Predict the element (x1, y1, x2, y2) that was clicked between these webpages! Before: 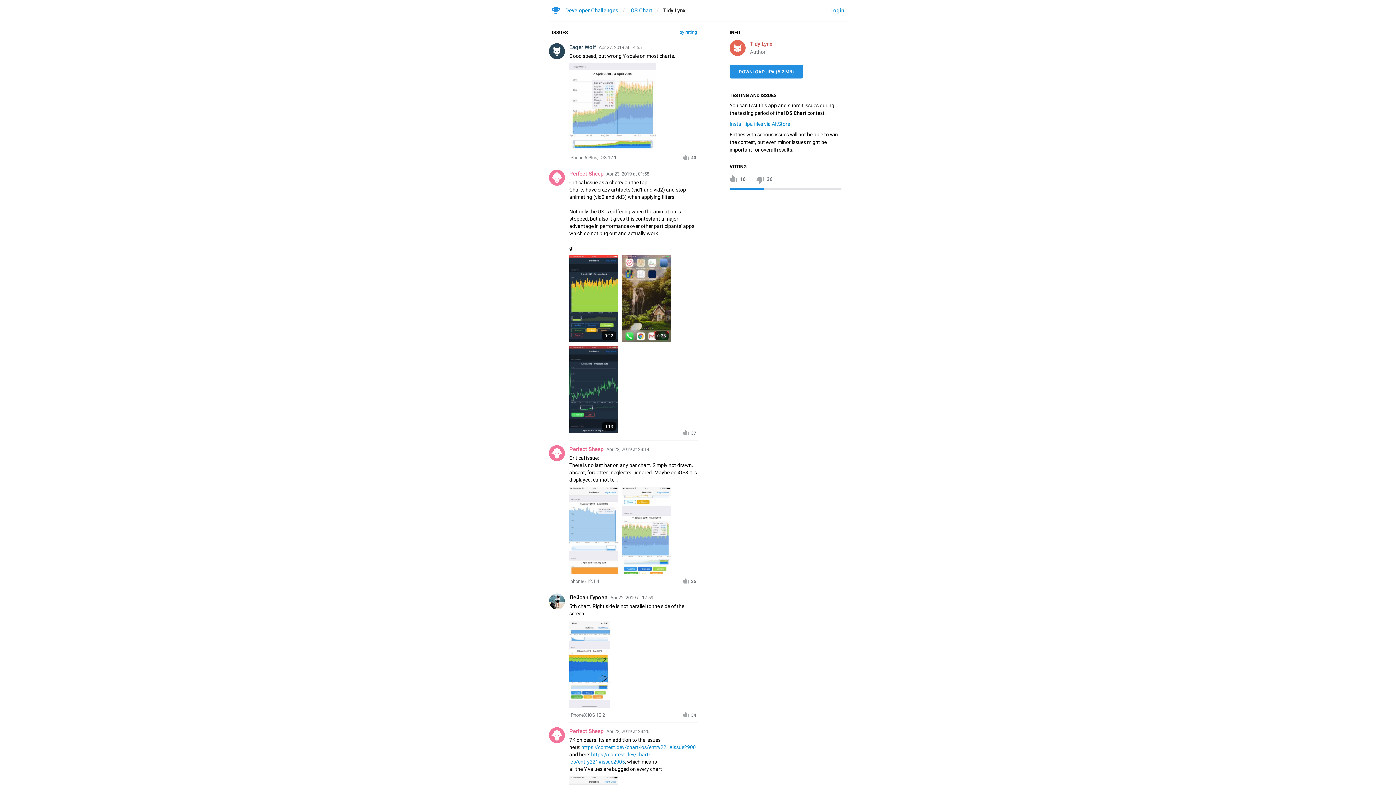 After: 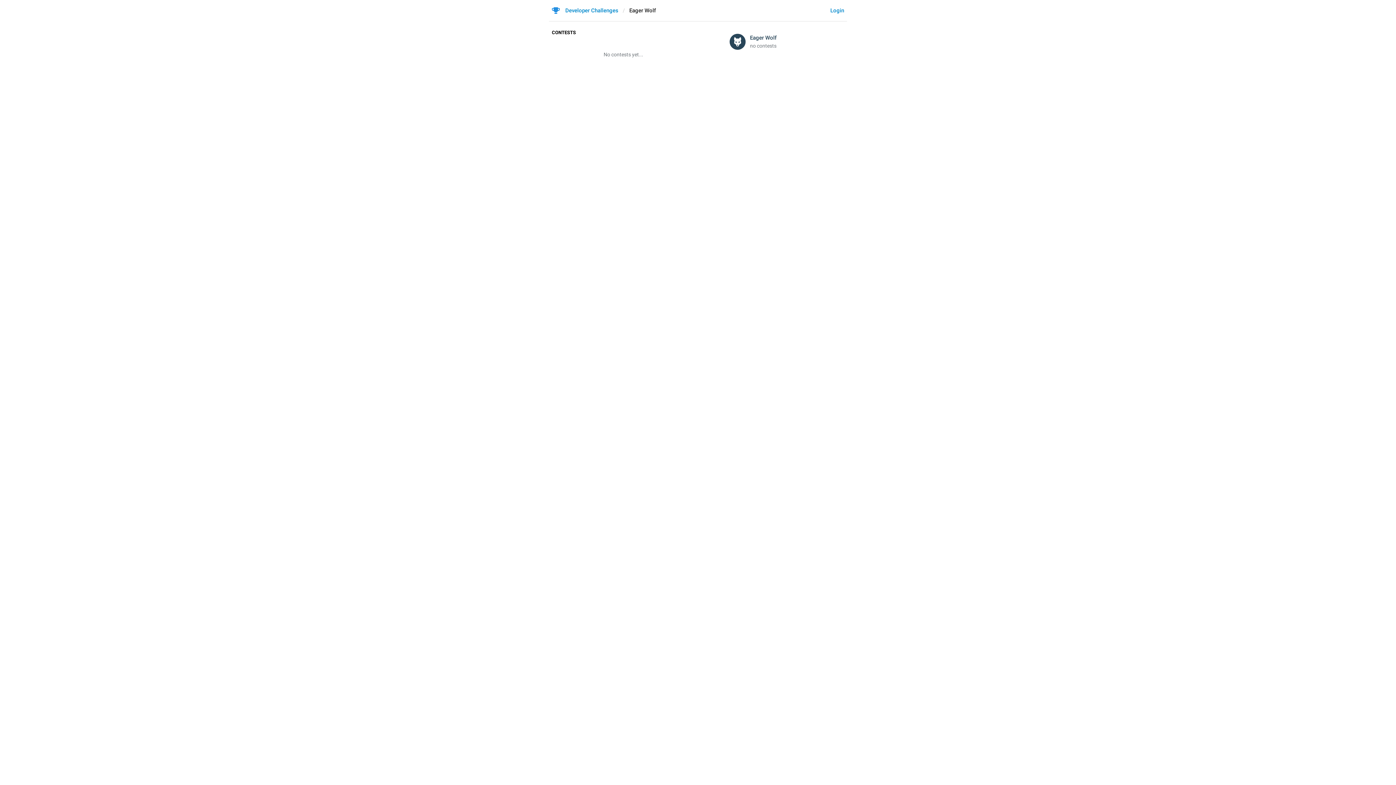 Action: bbox: (569, 44, 596, 50) label: Eager Wolf